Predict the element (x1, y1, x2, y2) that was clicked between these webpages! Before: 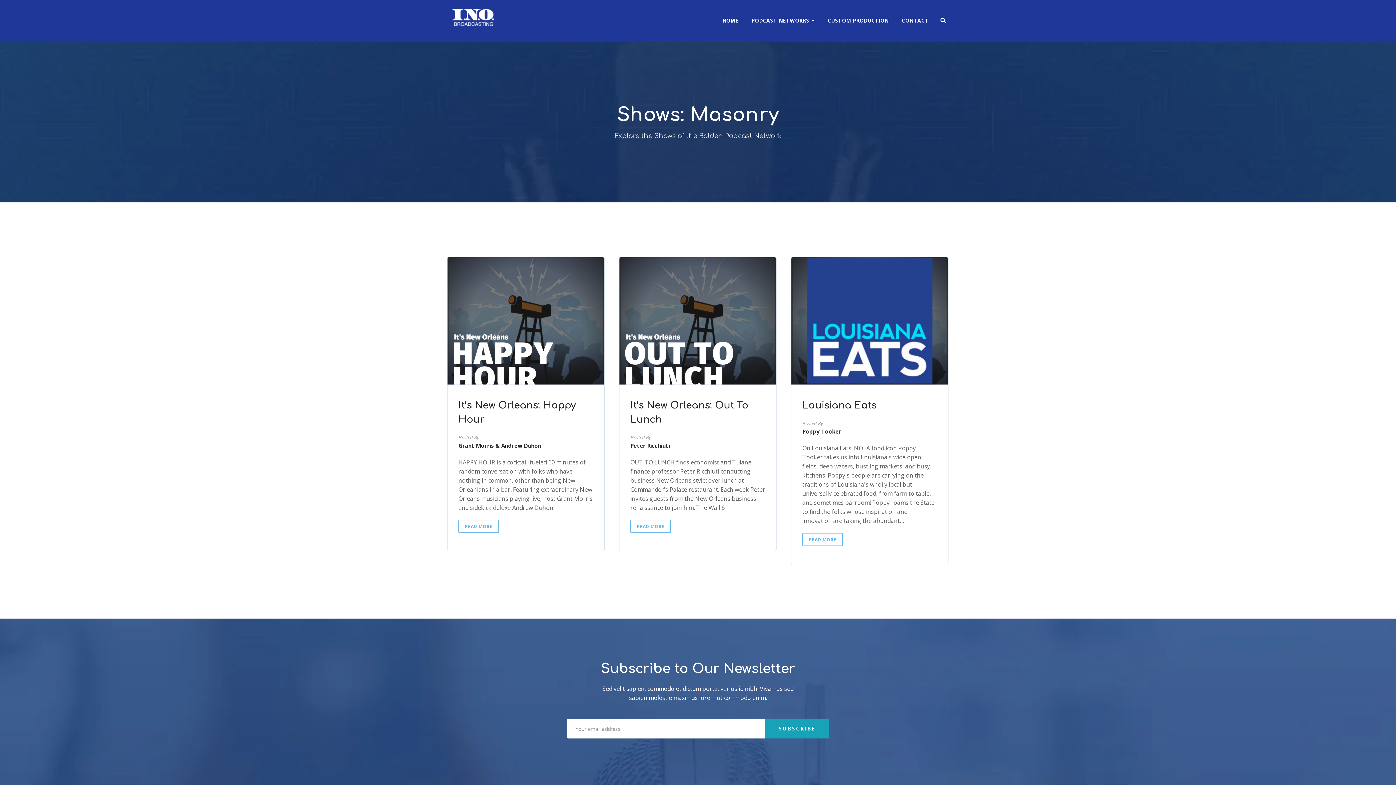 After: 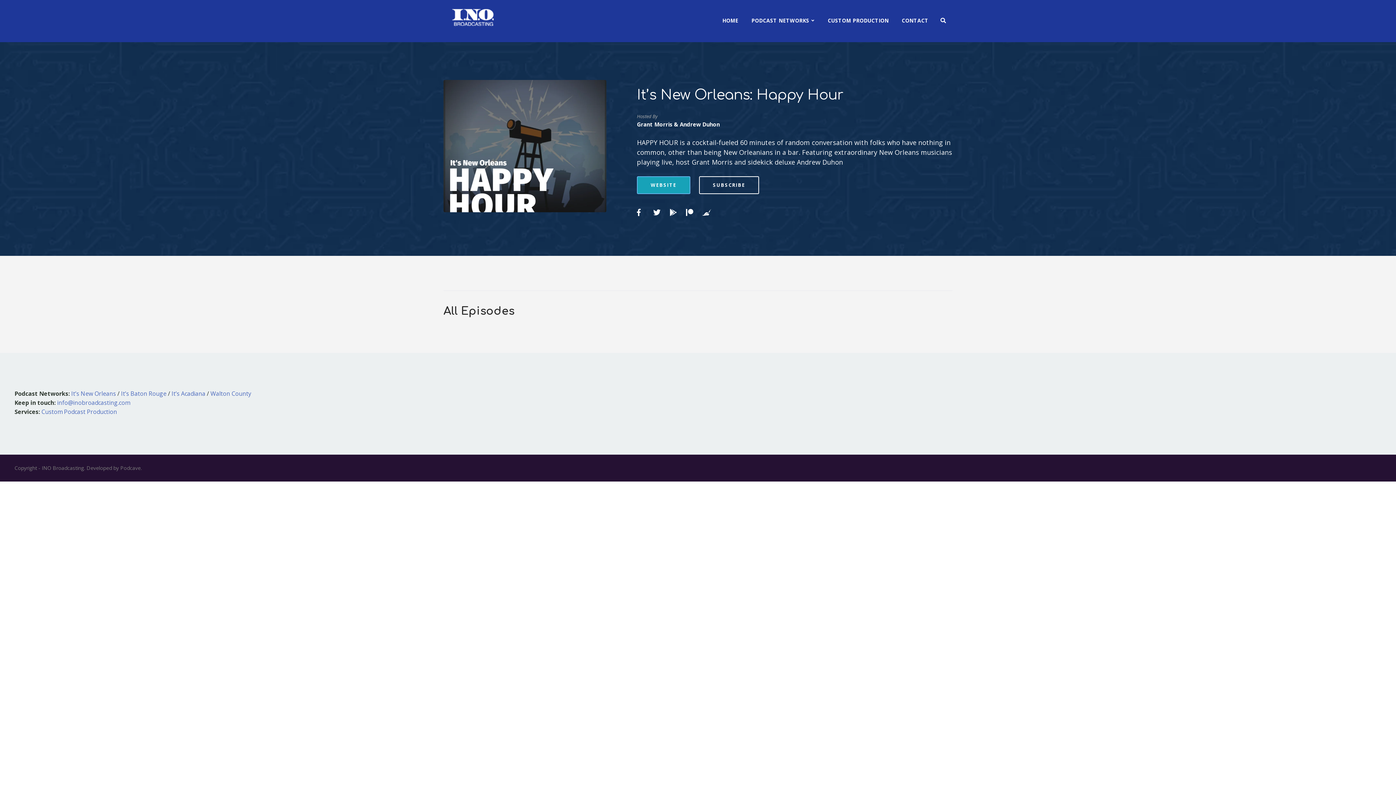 Action: bbox: (458, 520, 499, 533) label: READ MORE